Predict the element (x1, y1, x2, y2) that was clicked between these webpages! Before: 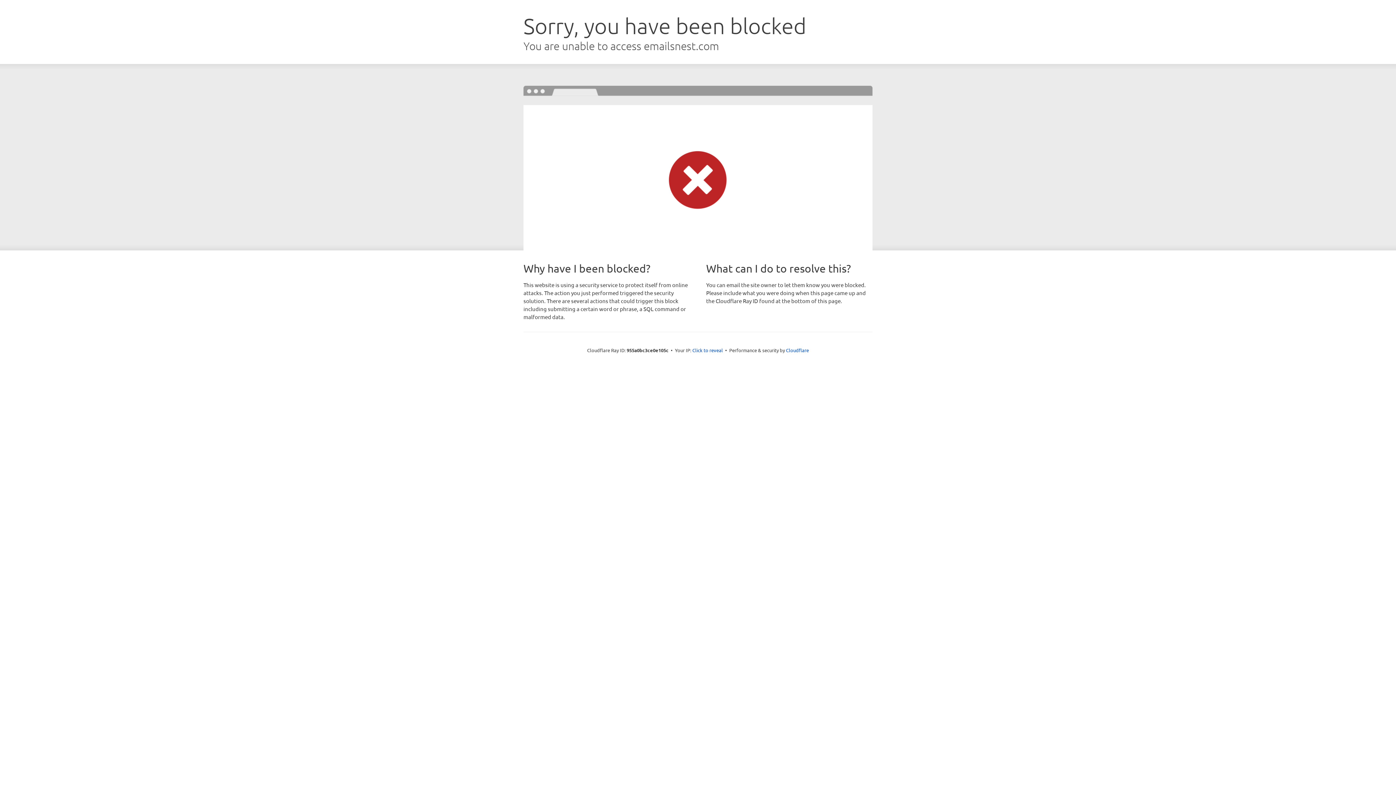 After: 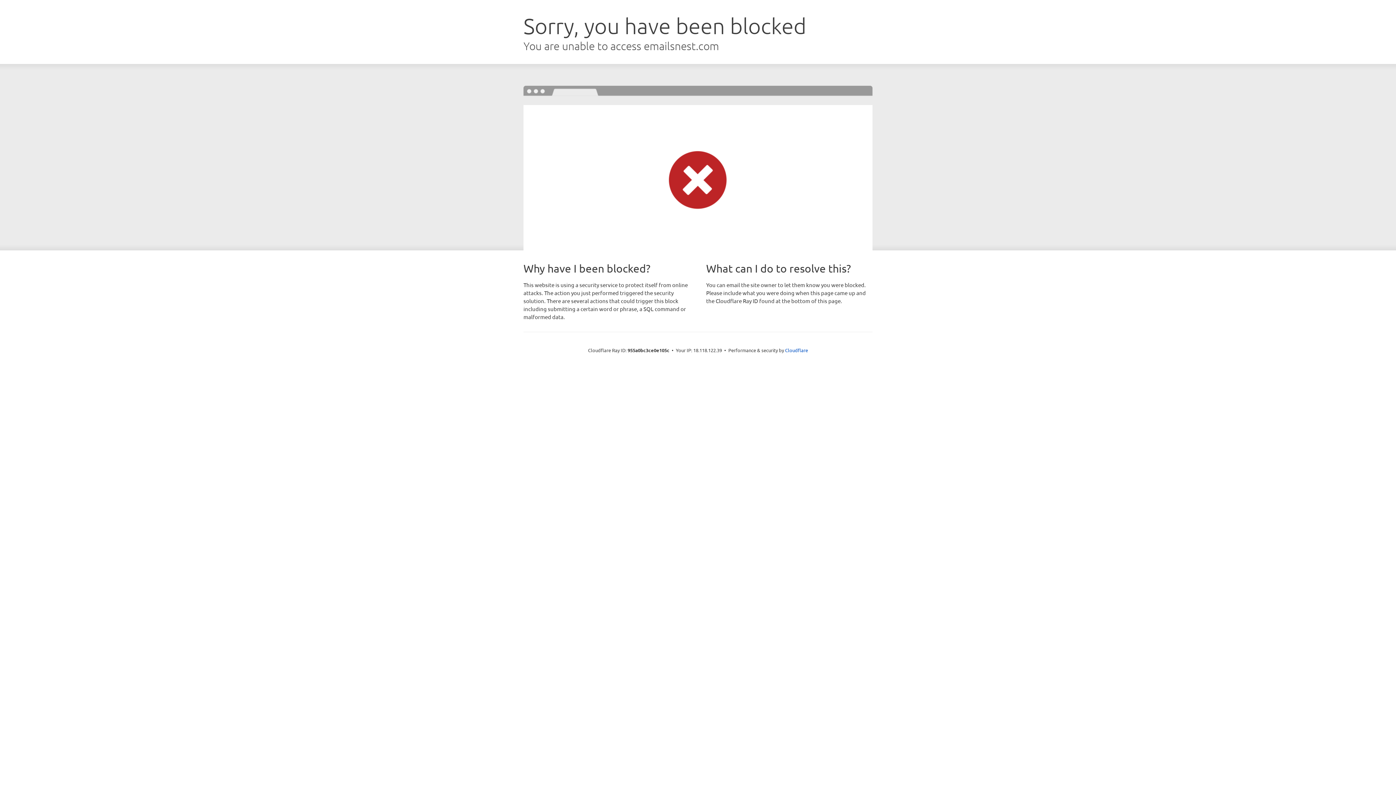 Action: label: Click to reveal bbox: (692, 346, 723, 353)